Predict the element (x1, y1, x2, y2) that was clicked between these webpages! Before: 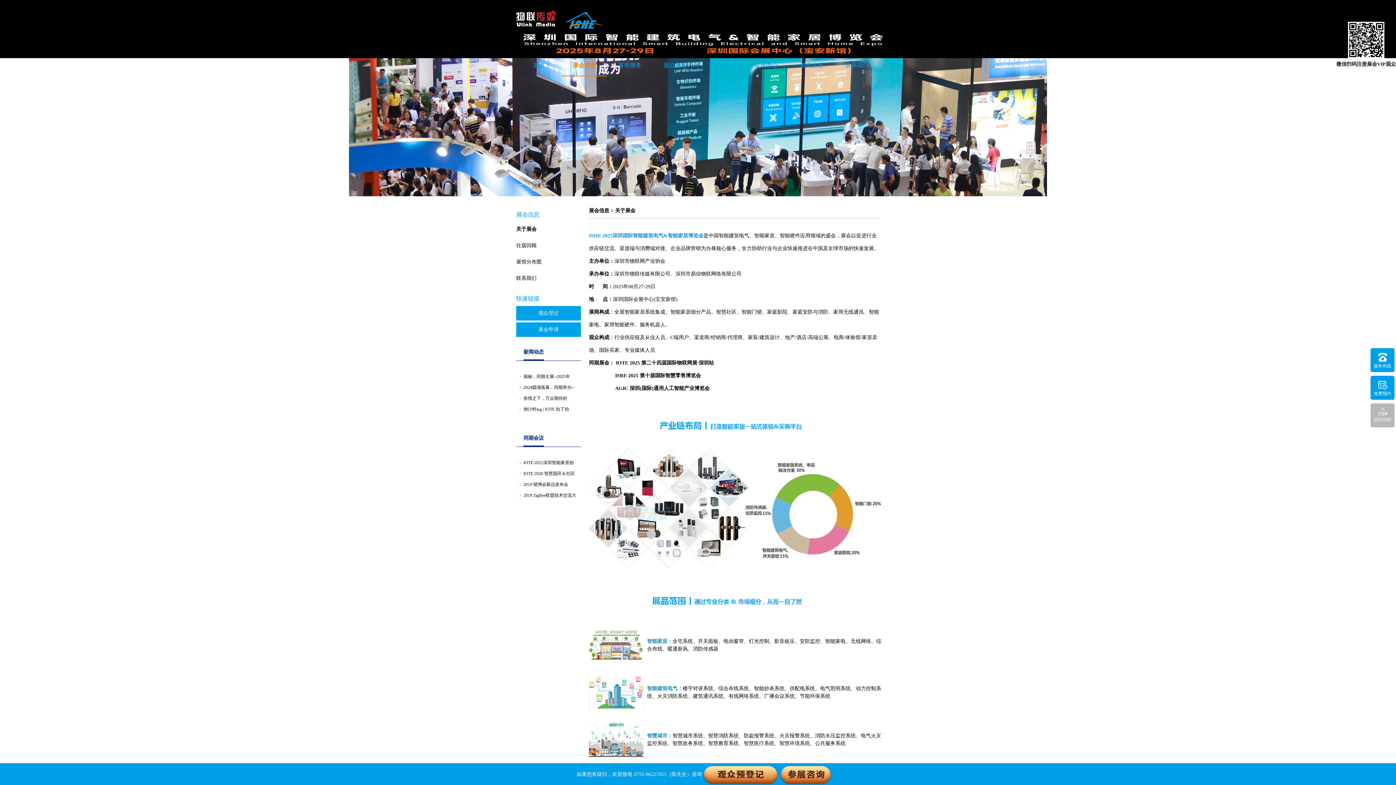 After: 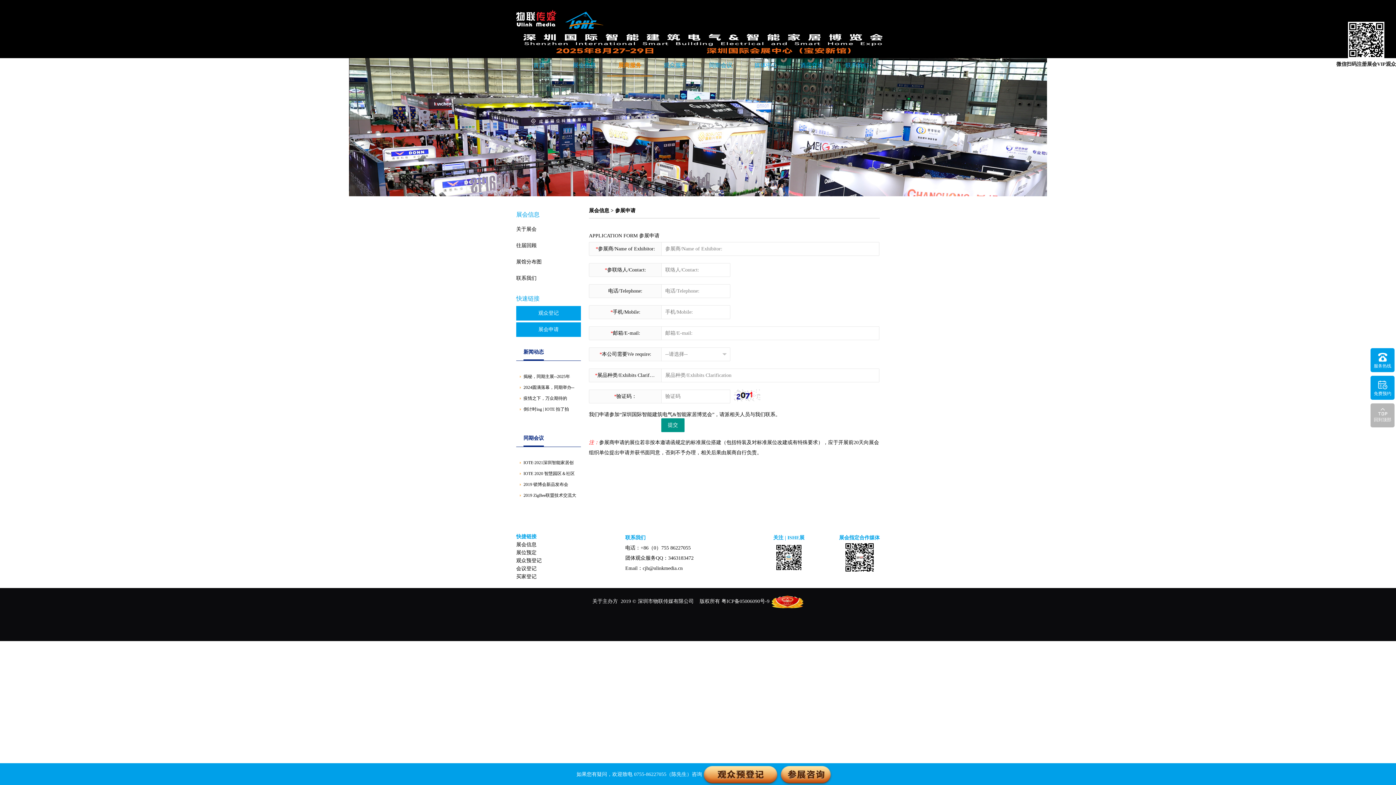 Action: label: 展会申请 bbox: (516, 322, 581, 337)